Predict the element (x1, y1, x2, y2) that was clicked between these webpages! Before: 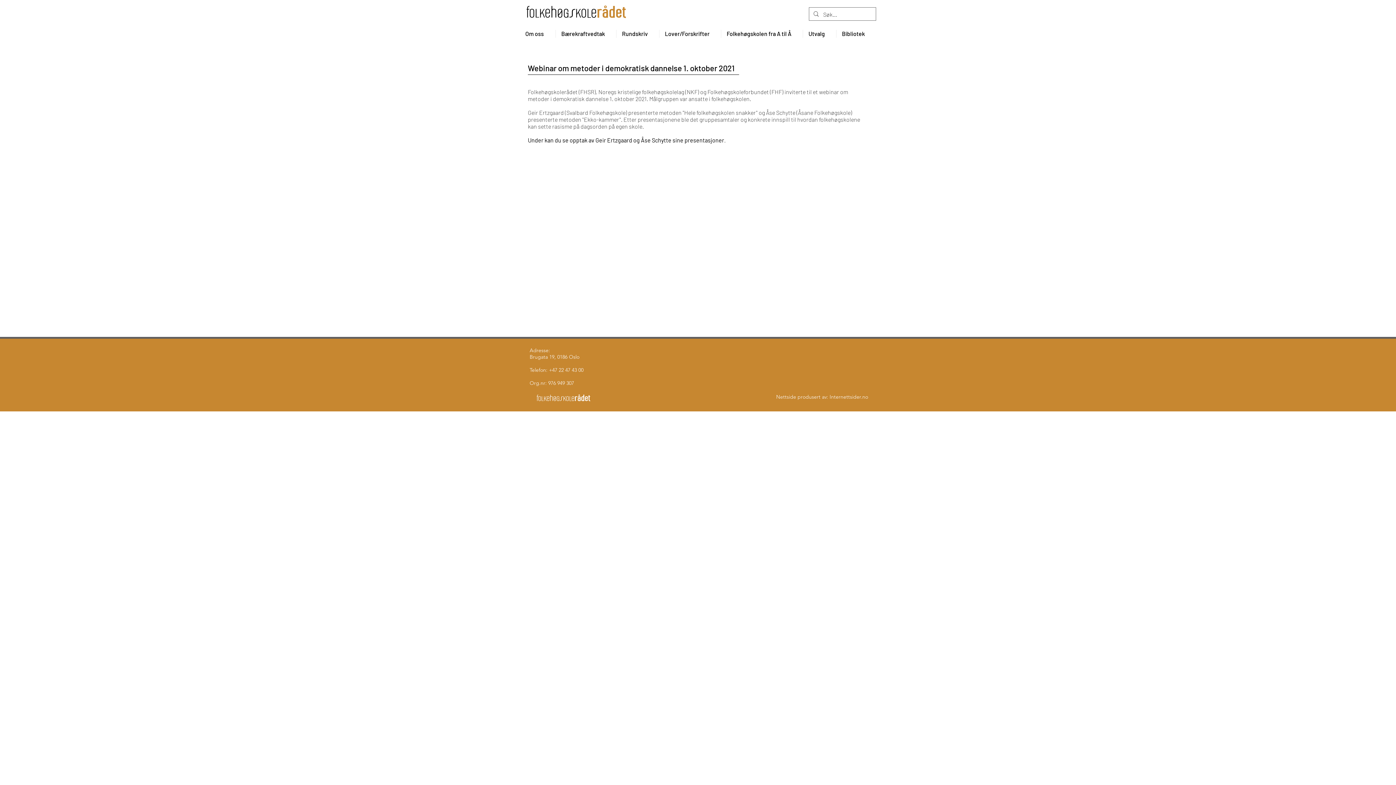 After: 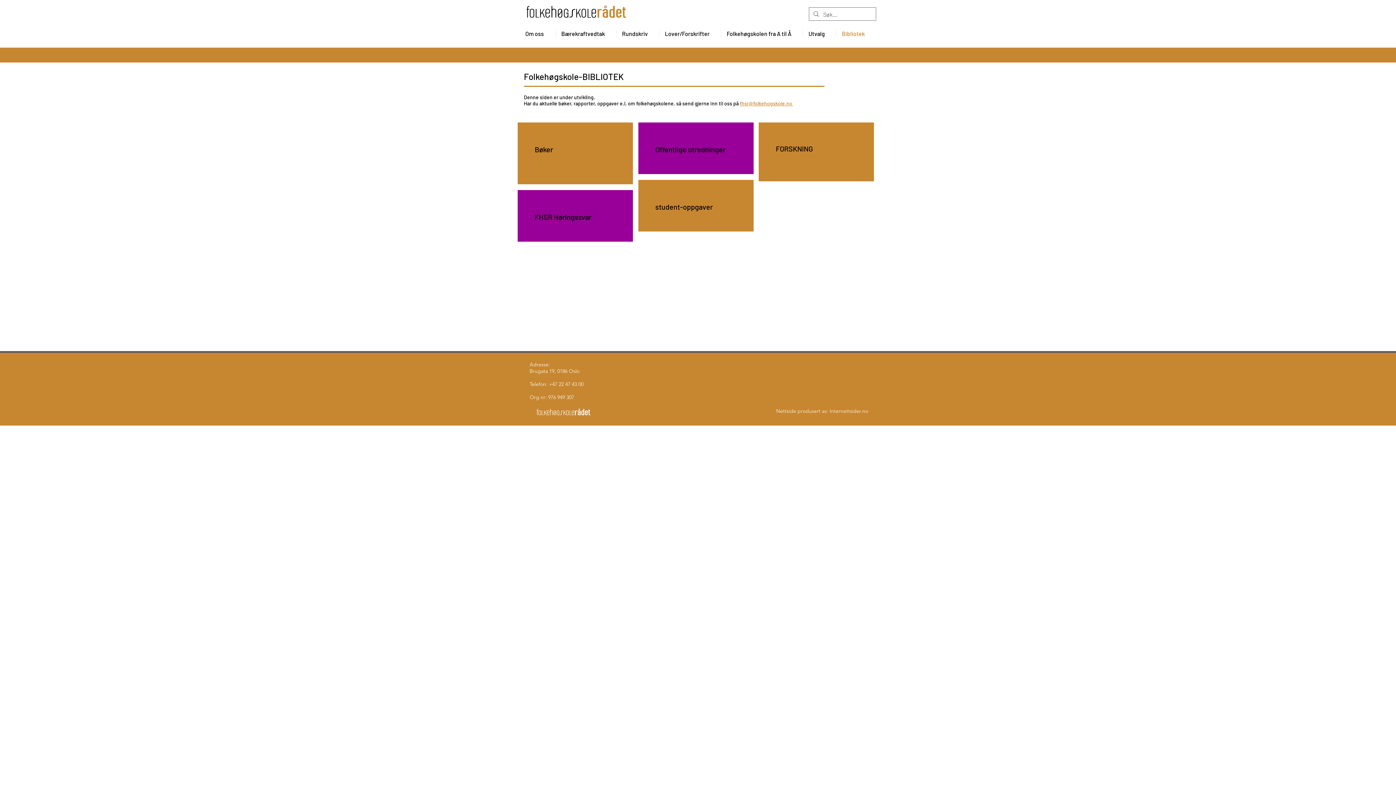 Action: label: Bibliotek bbox: (836, 29, 876, 37)